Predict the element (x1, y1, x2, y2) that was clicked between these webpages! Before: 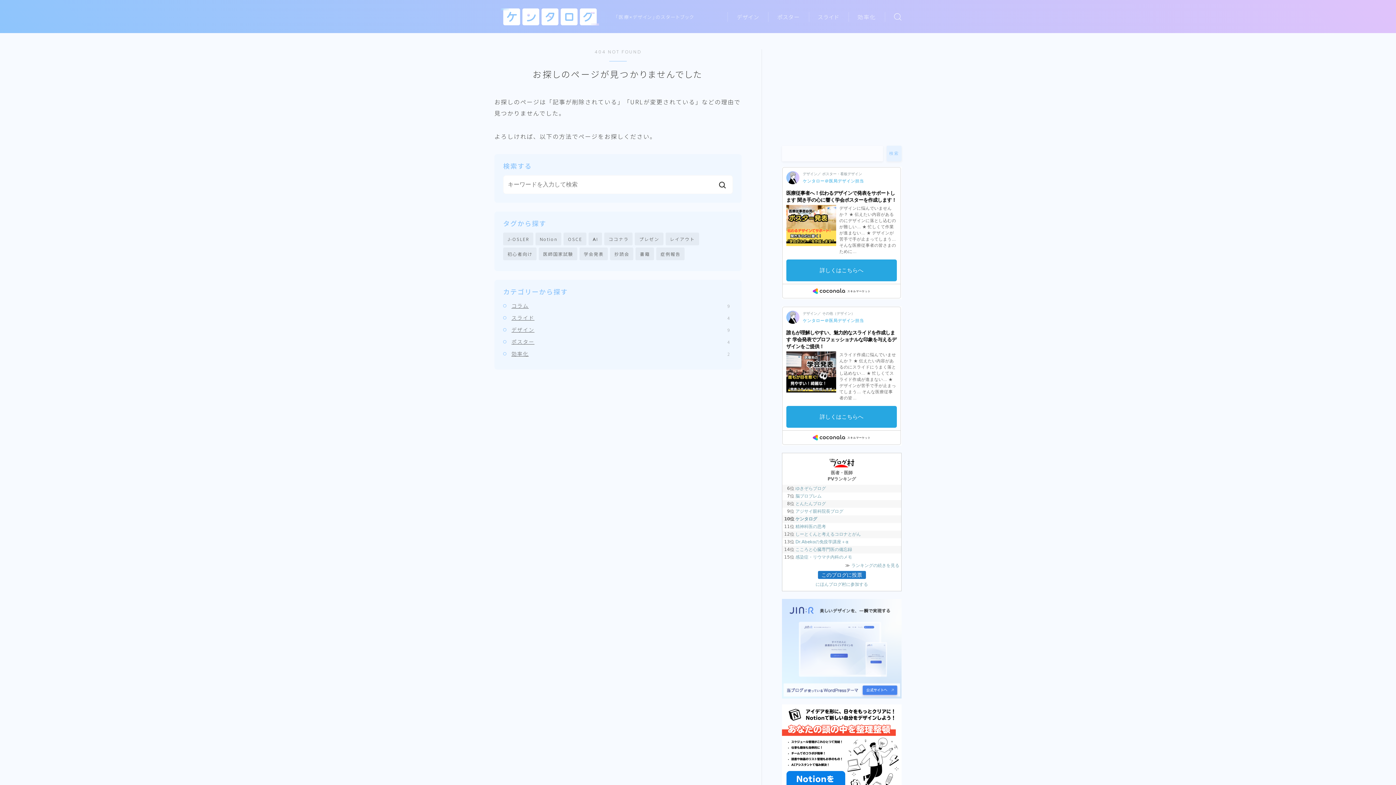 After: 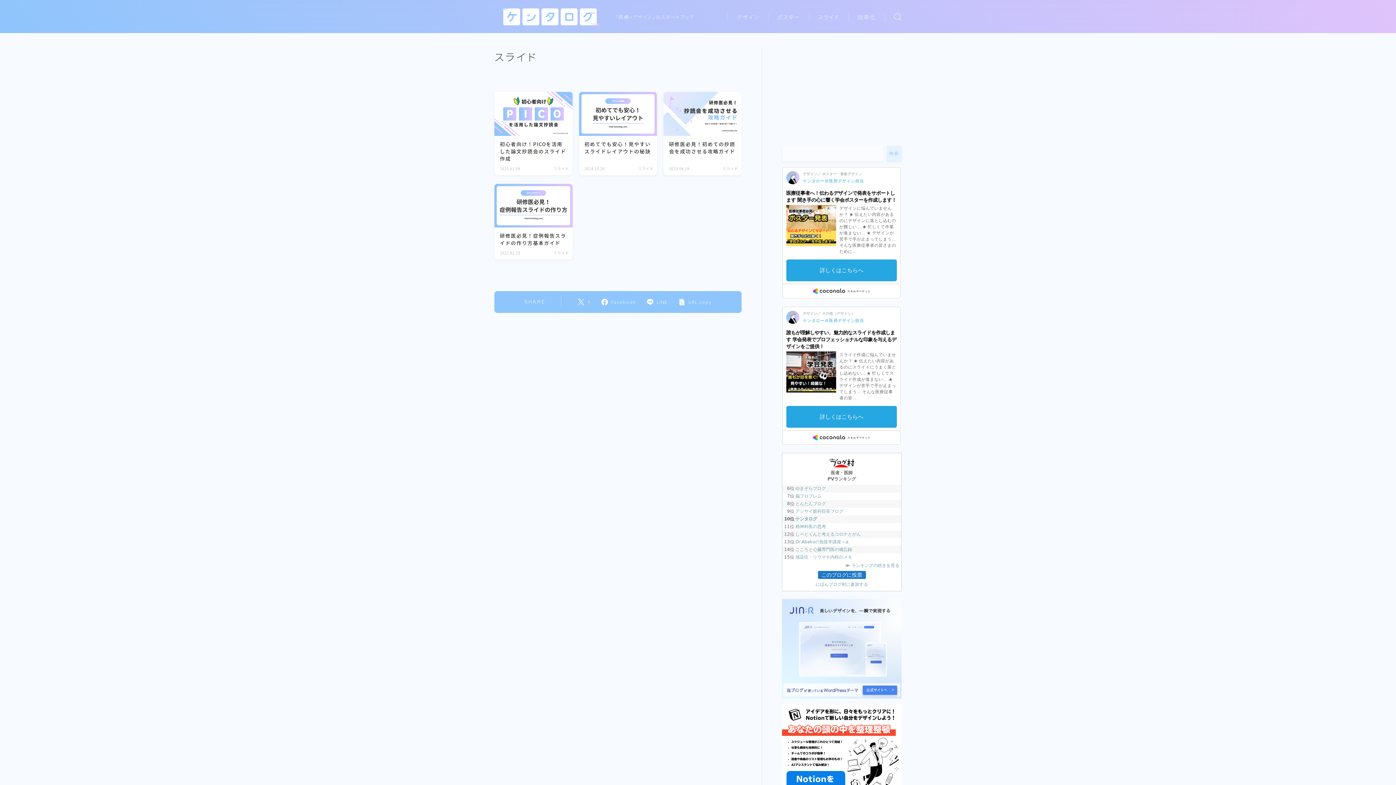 Action: bbox: (809, 11, 848, 21) label: スライド